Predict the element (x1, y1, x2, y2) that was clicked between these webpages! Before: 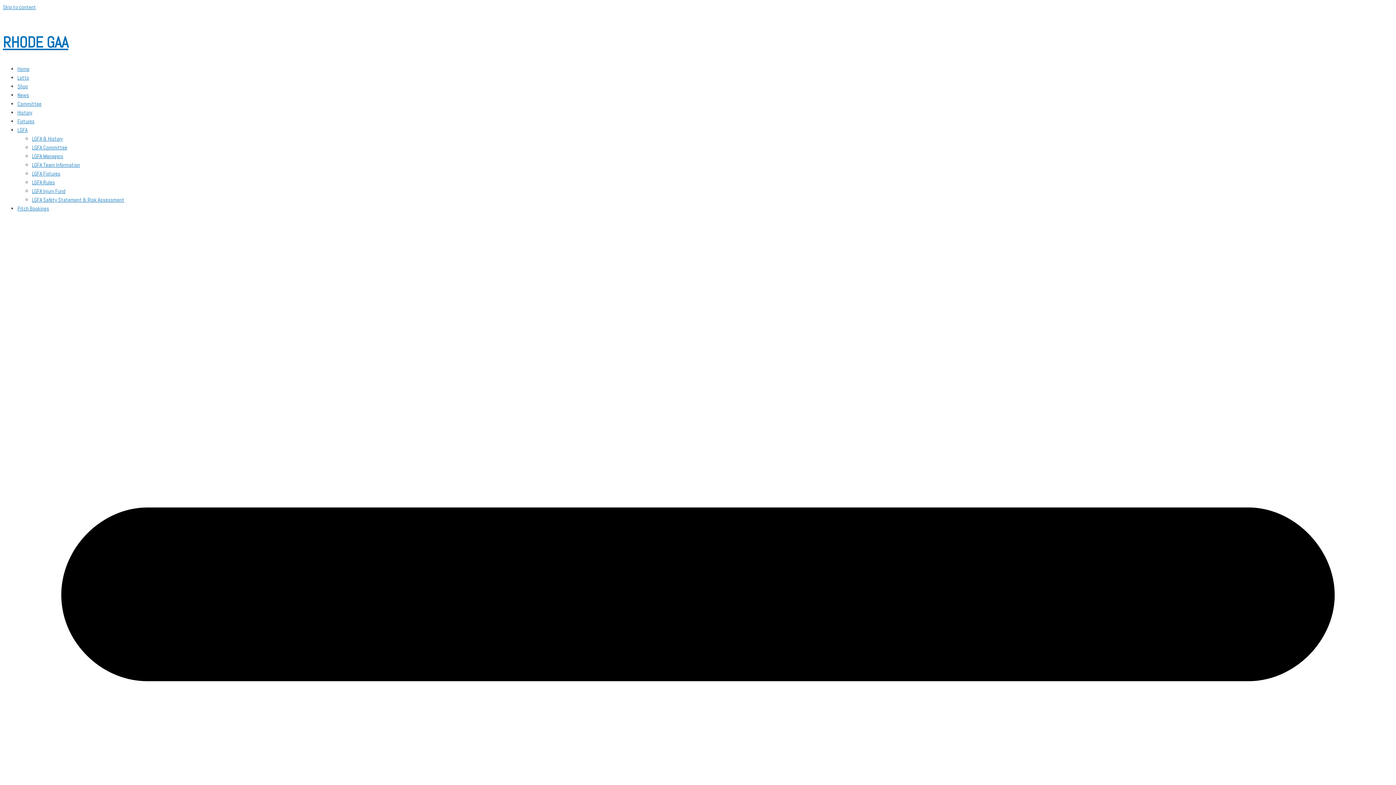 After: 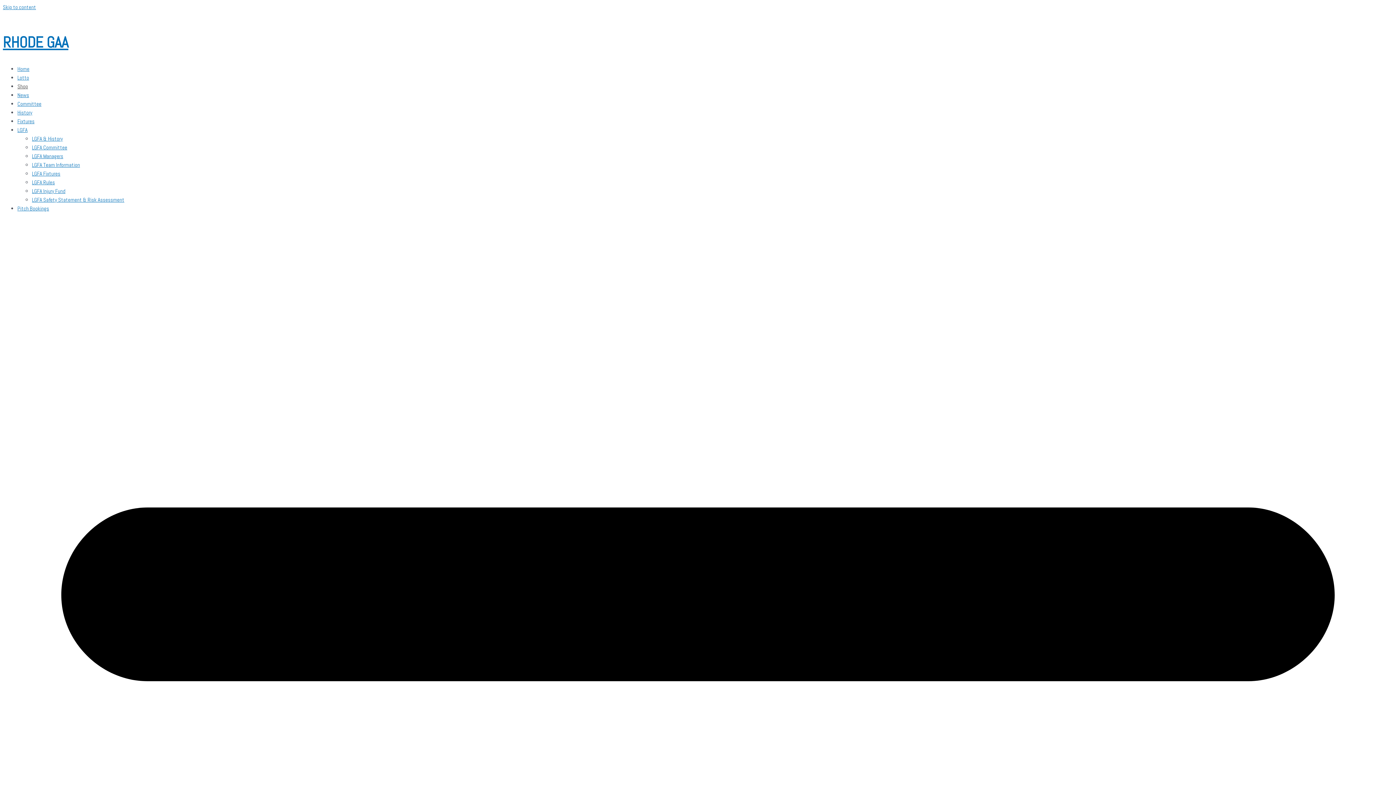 Action: bbox: (17, 82, 28, 89) label: Shop